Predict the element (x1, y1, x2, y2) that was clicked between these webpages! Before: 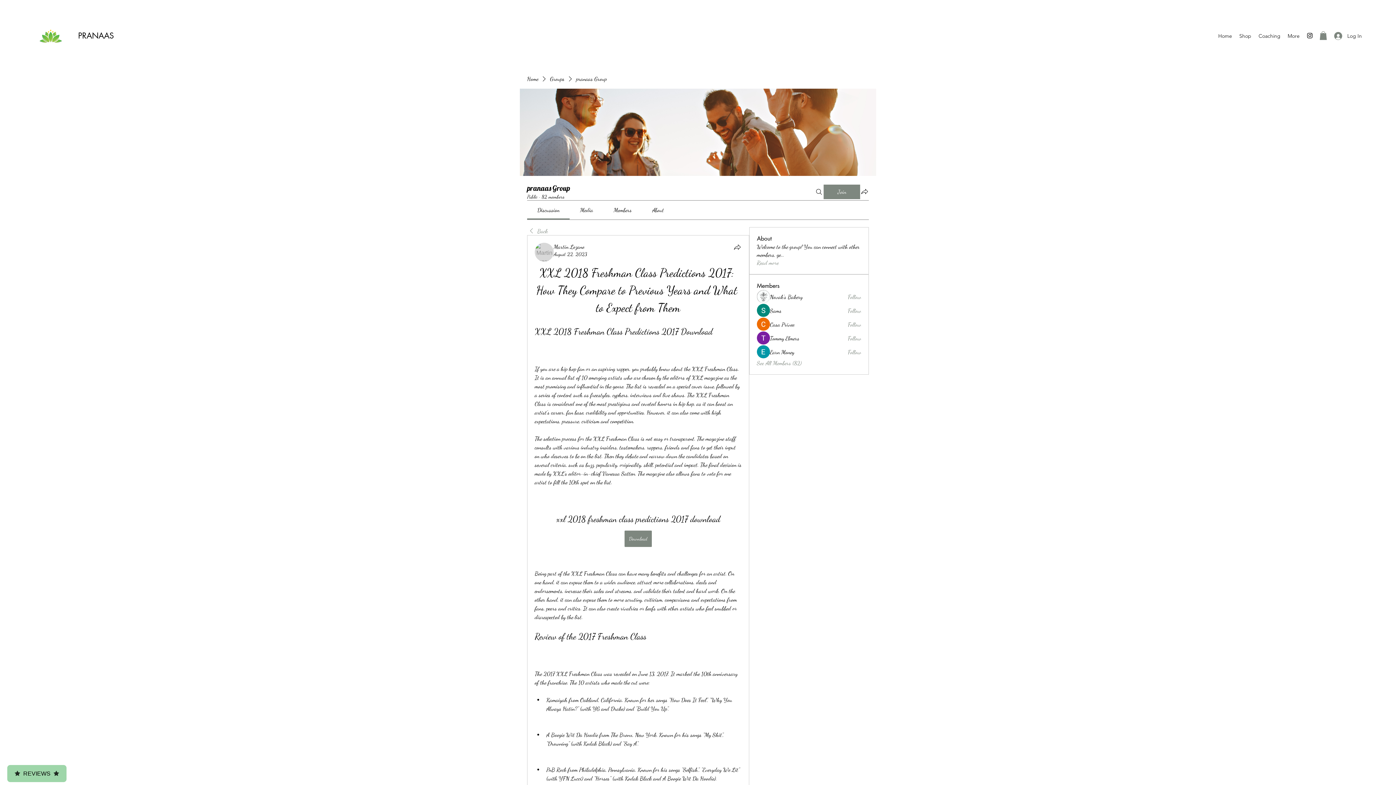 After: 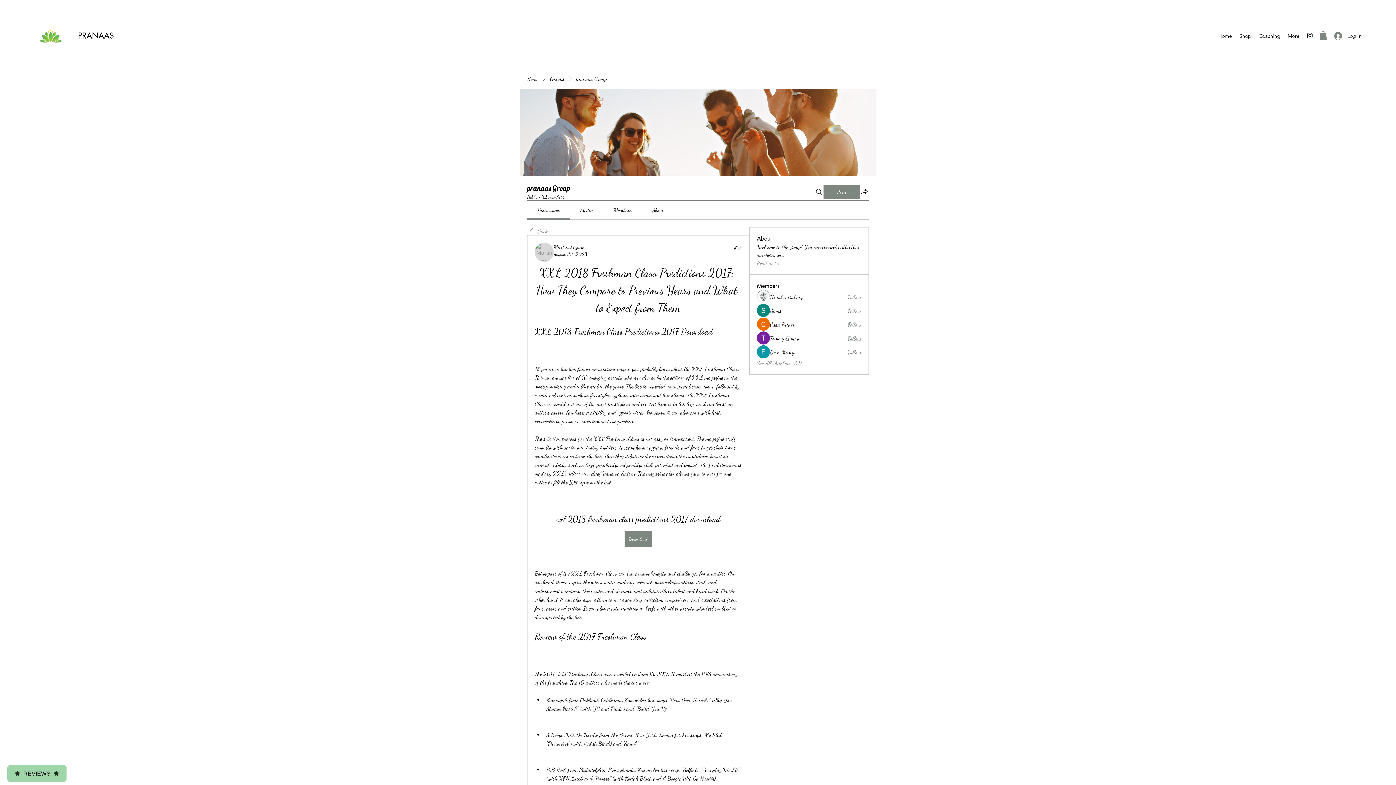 Action: bbox: (847, 334, 861, 342) label: Follow